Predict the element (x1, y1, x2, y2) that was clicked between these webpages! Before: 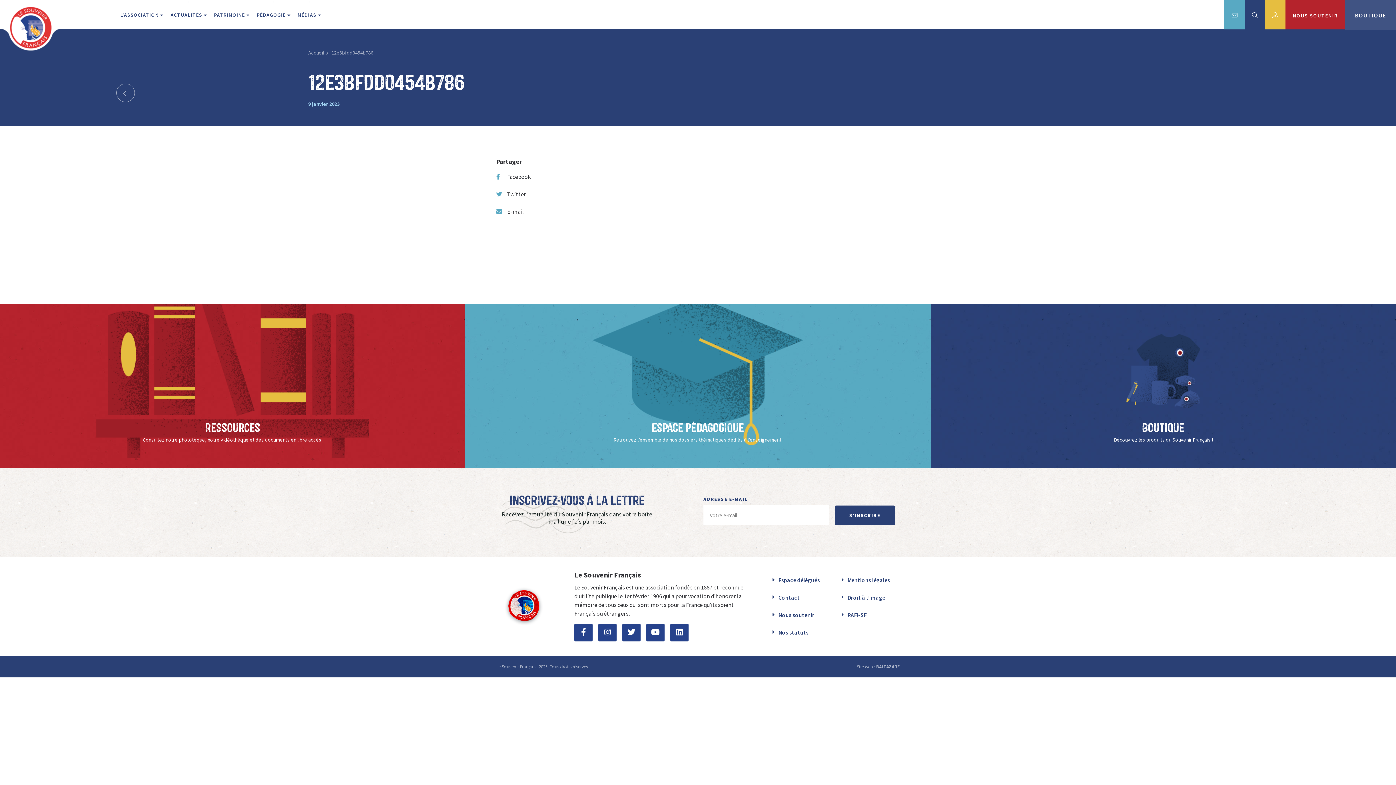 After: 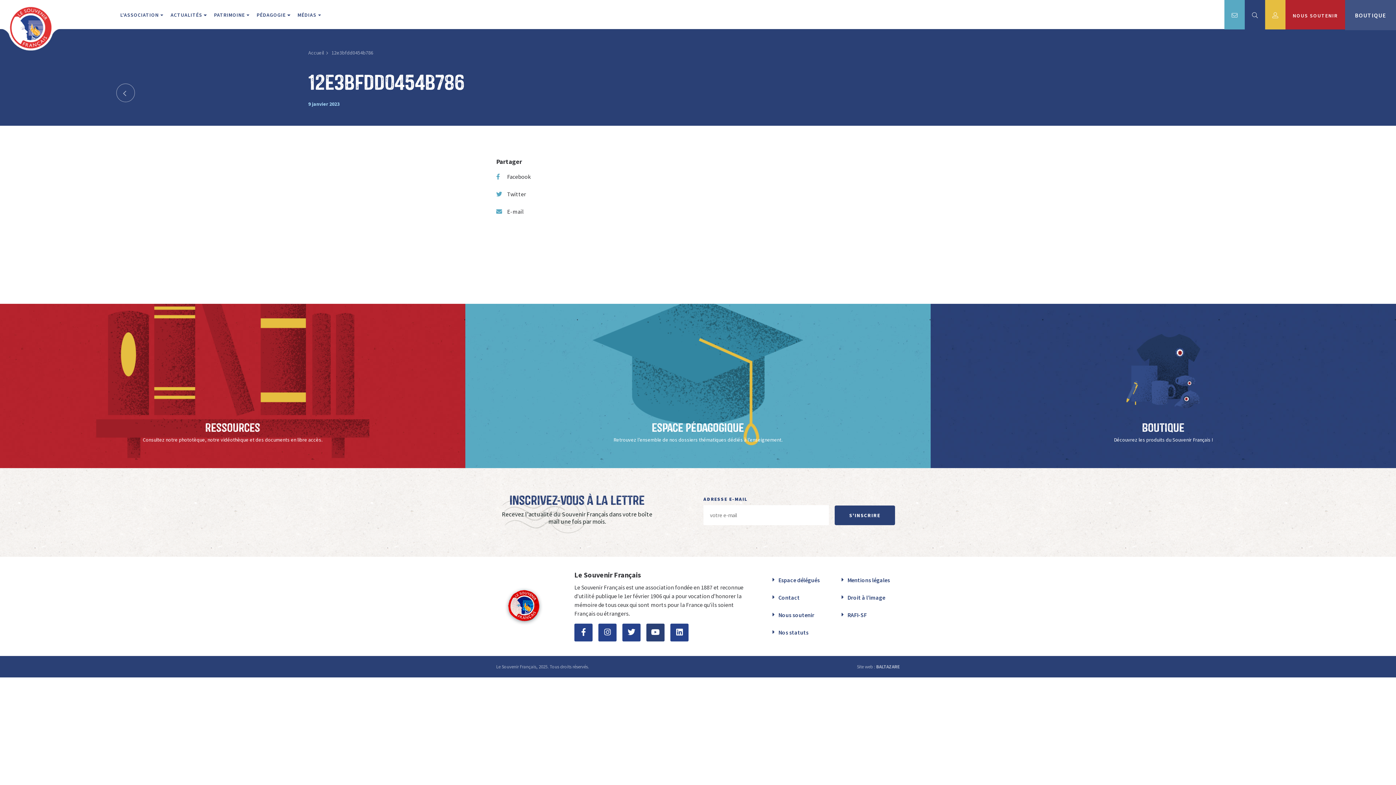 Action: bbox: (646, 623, 664, 641)